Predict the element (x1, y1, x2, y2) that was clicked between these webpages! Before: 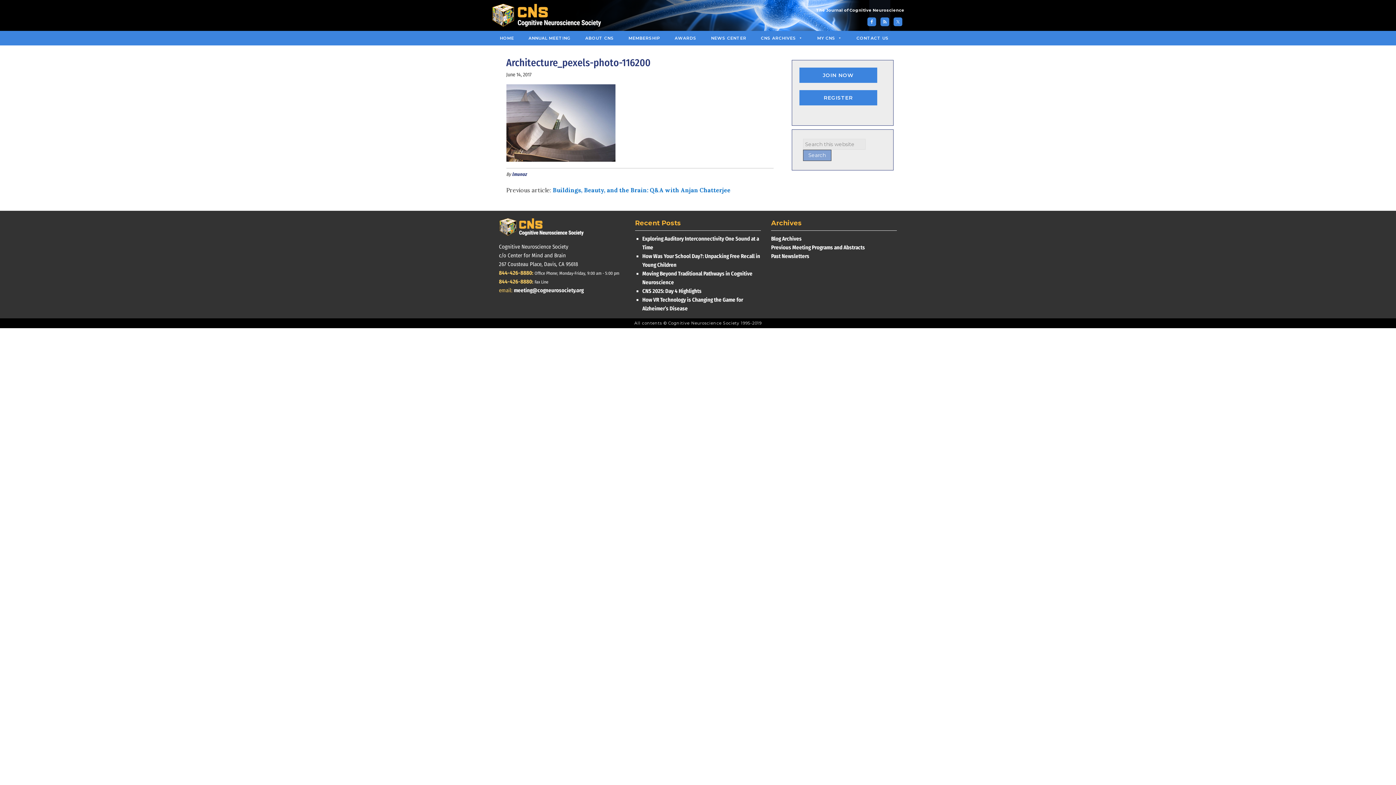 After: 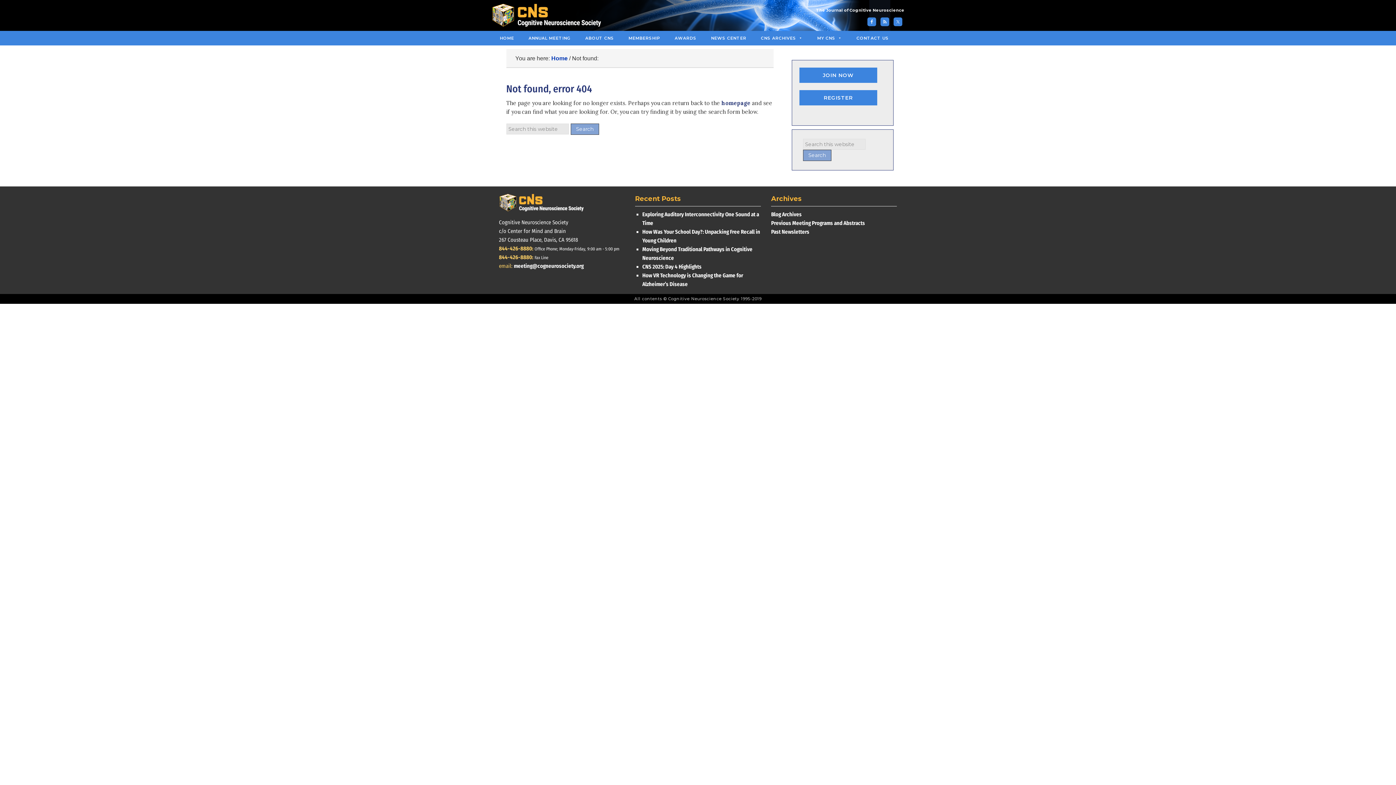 Action: label: AWARDS bbox: (671, 30, 700, 45)